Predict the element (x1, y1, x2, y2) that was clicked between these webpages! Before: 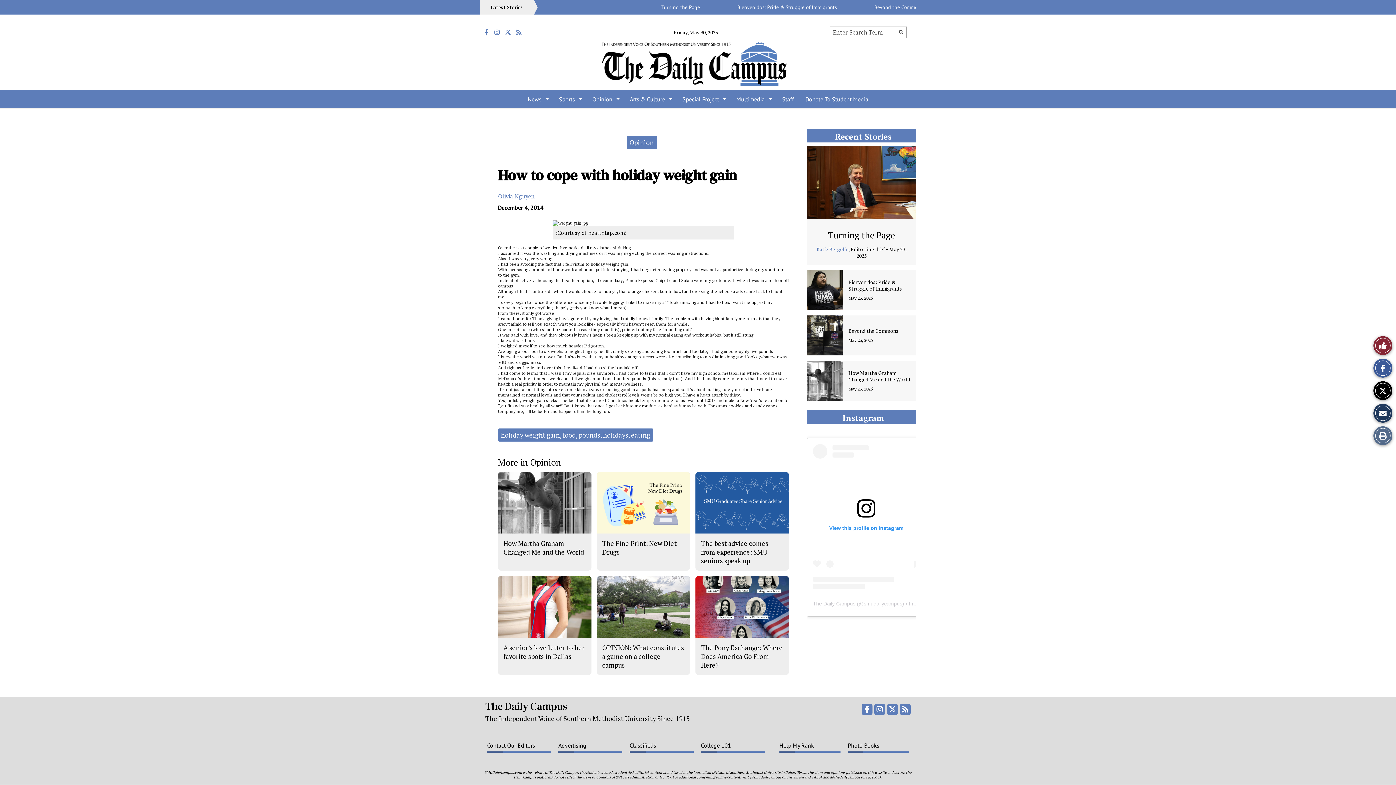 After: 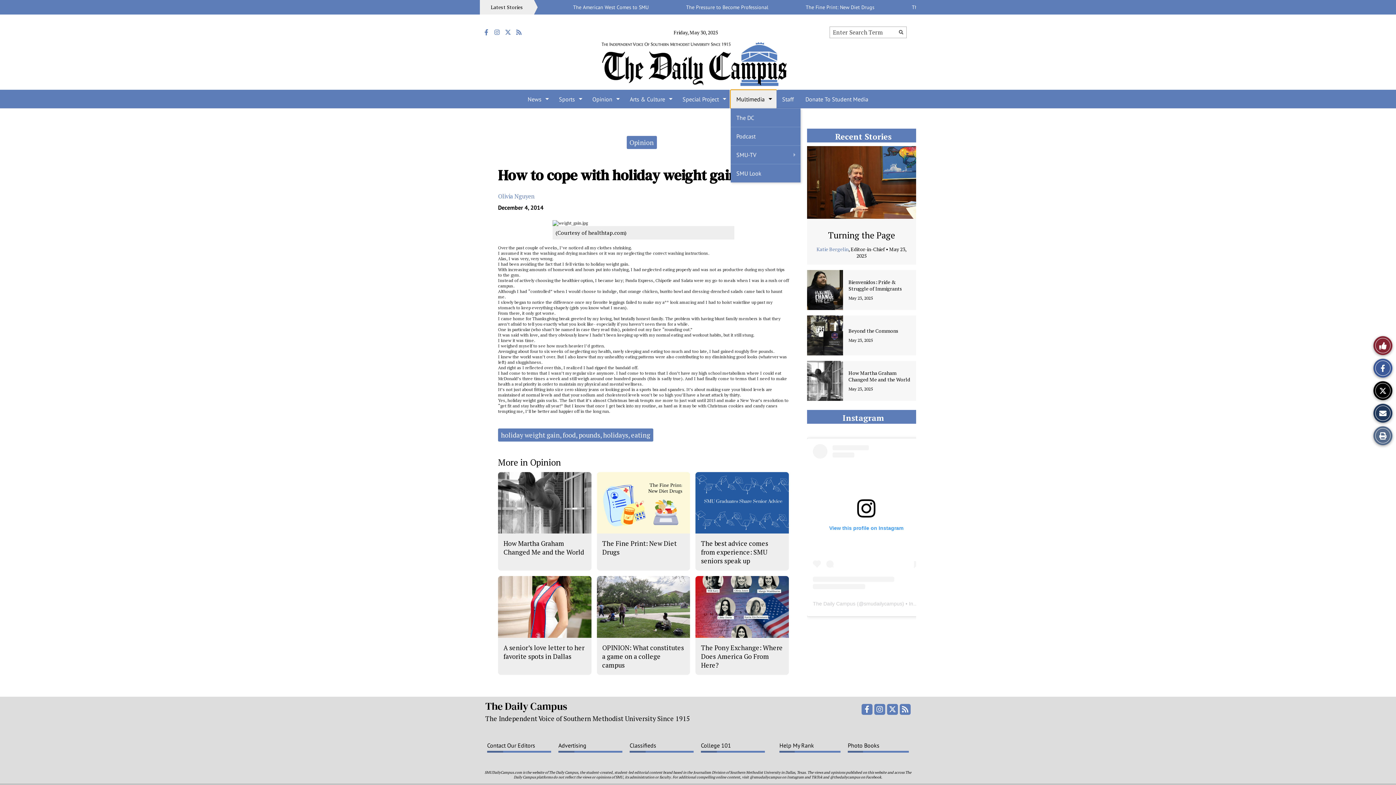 Action: bbox: (730, 90, 776, 108) label: Multimedia